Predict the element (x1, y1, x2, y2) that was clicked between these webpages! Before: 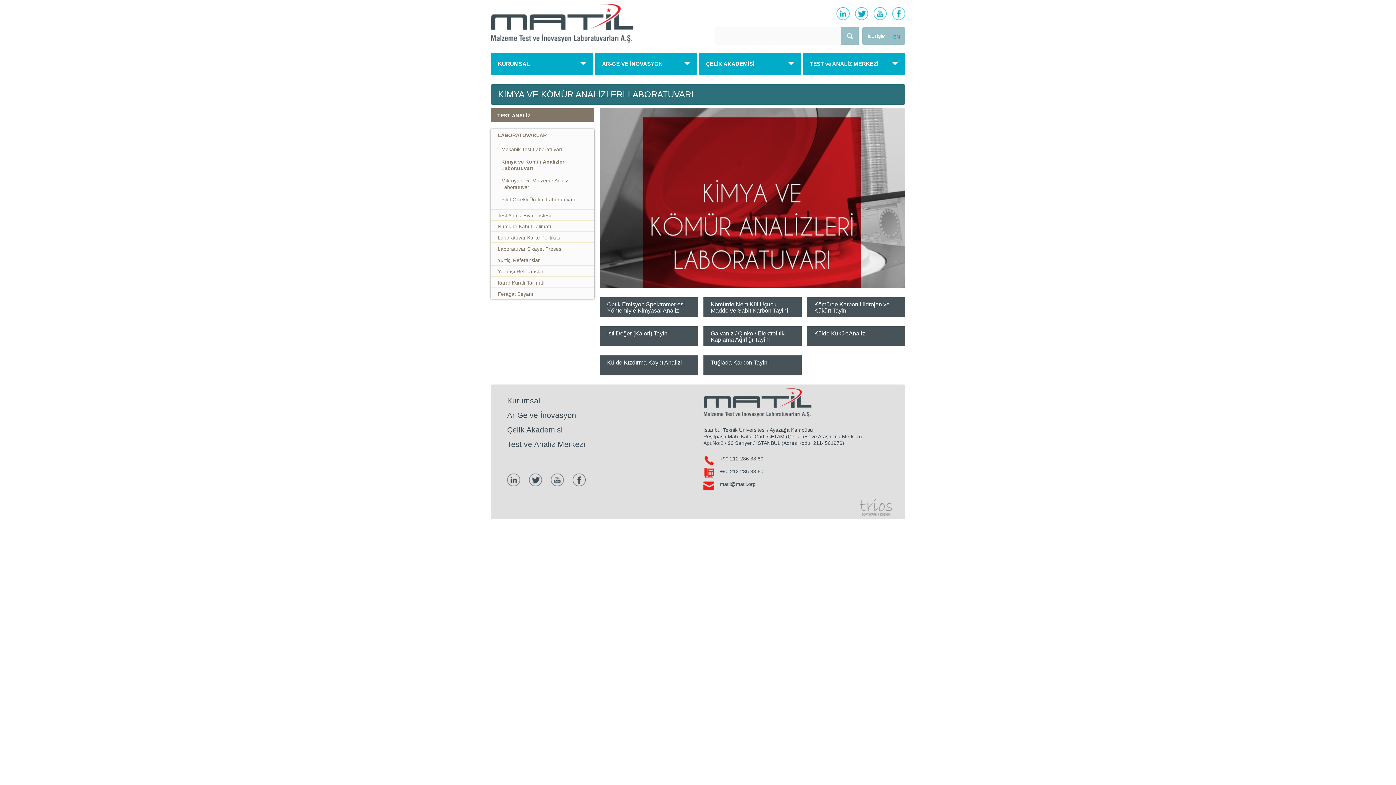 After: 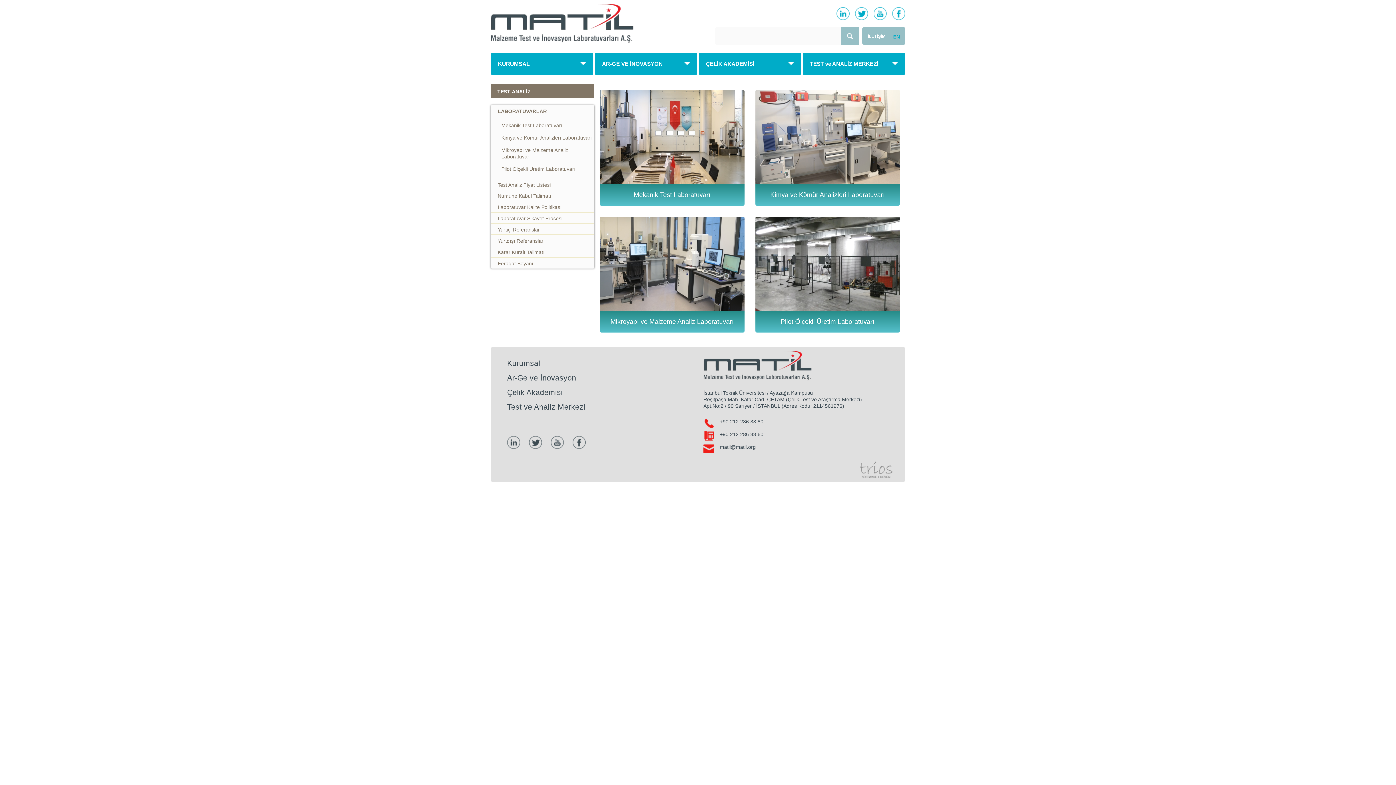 Action: label: TEST ve ANALİZ MERKEZİ bbox: (810, 53, 898, 74)